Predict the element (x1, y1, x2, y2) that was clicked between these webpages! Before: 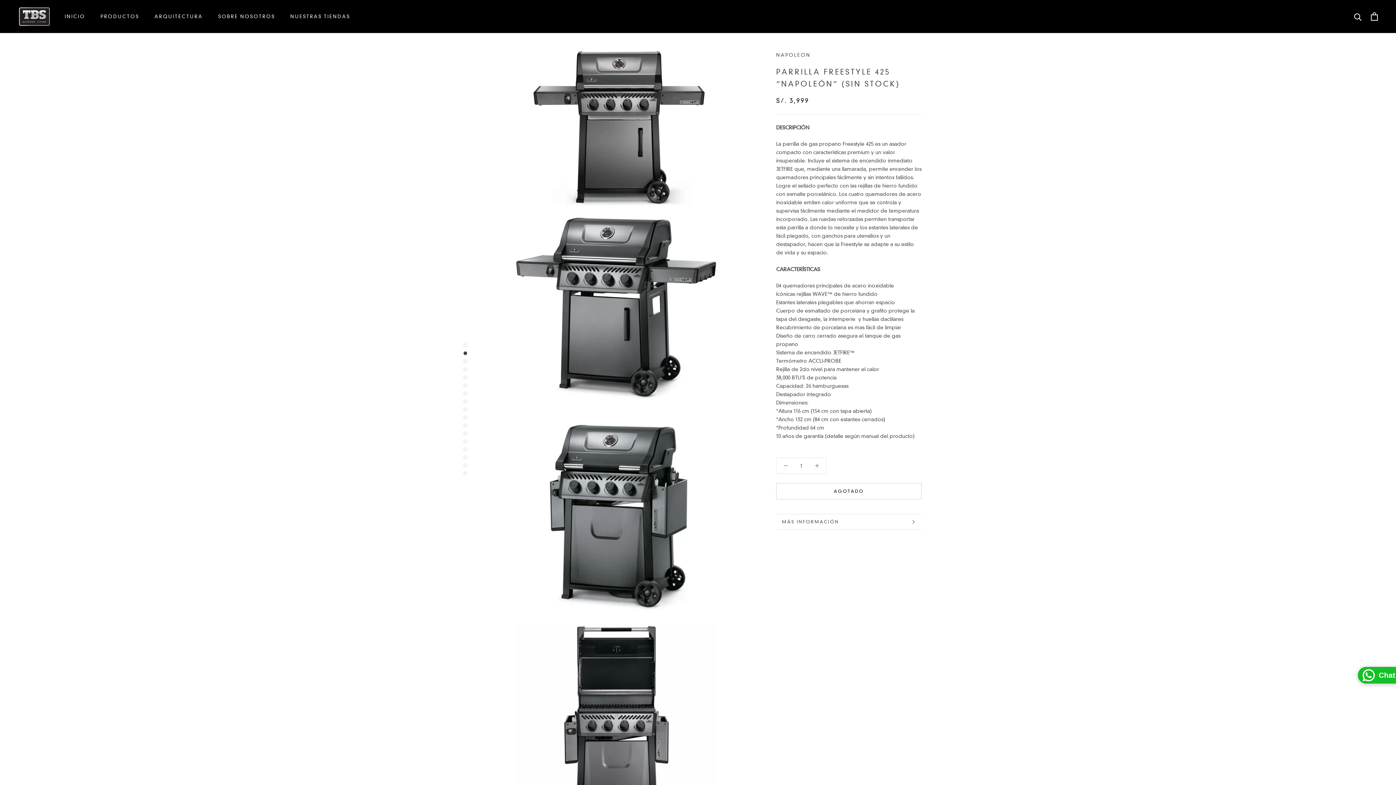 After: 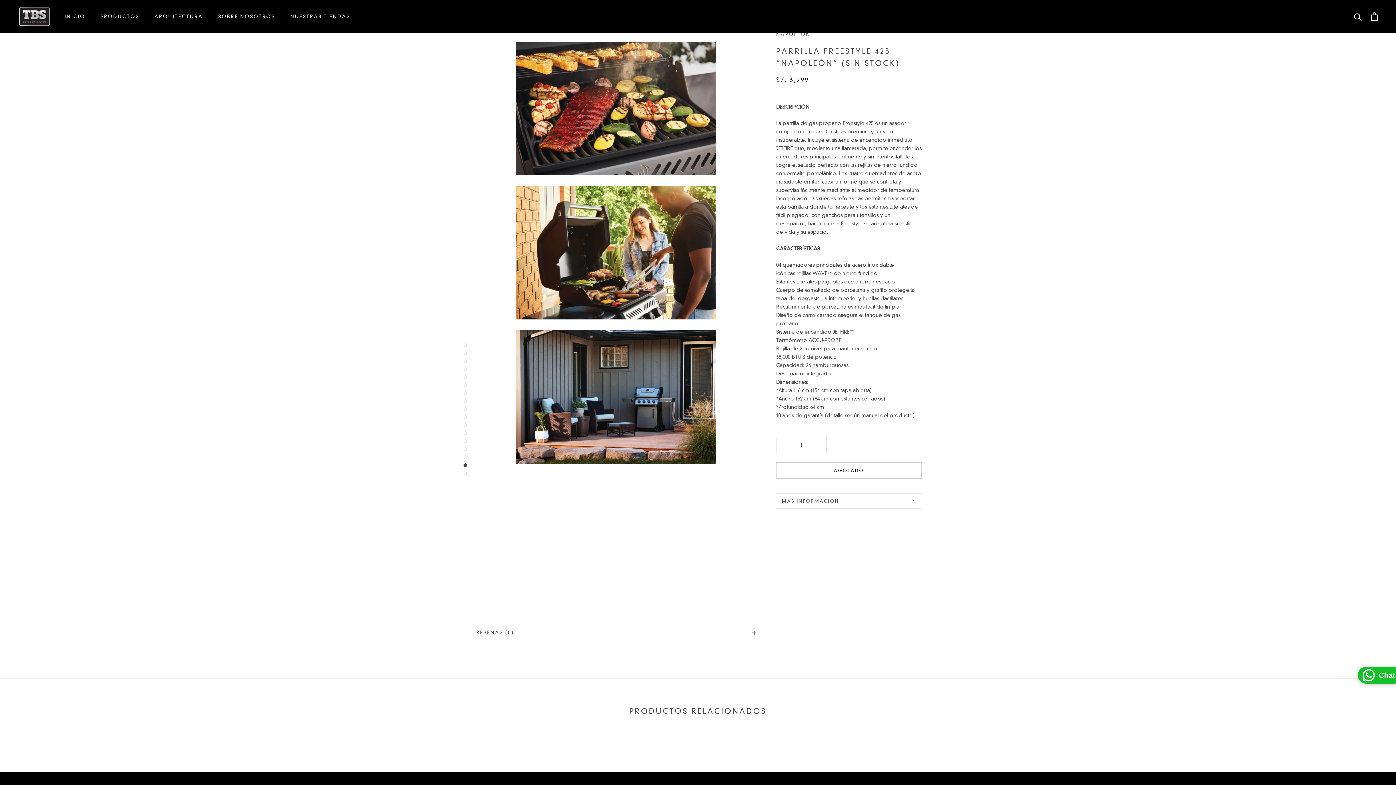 Action: bbox: (463, 447, 467, 451)